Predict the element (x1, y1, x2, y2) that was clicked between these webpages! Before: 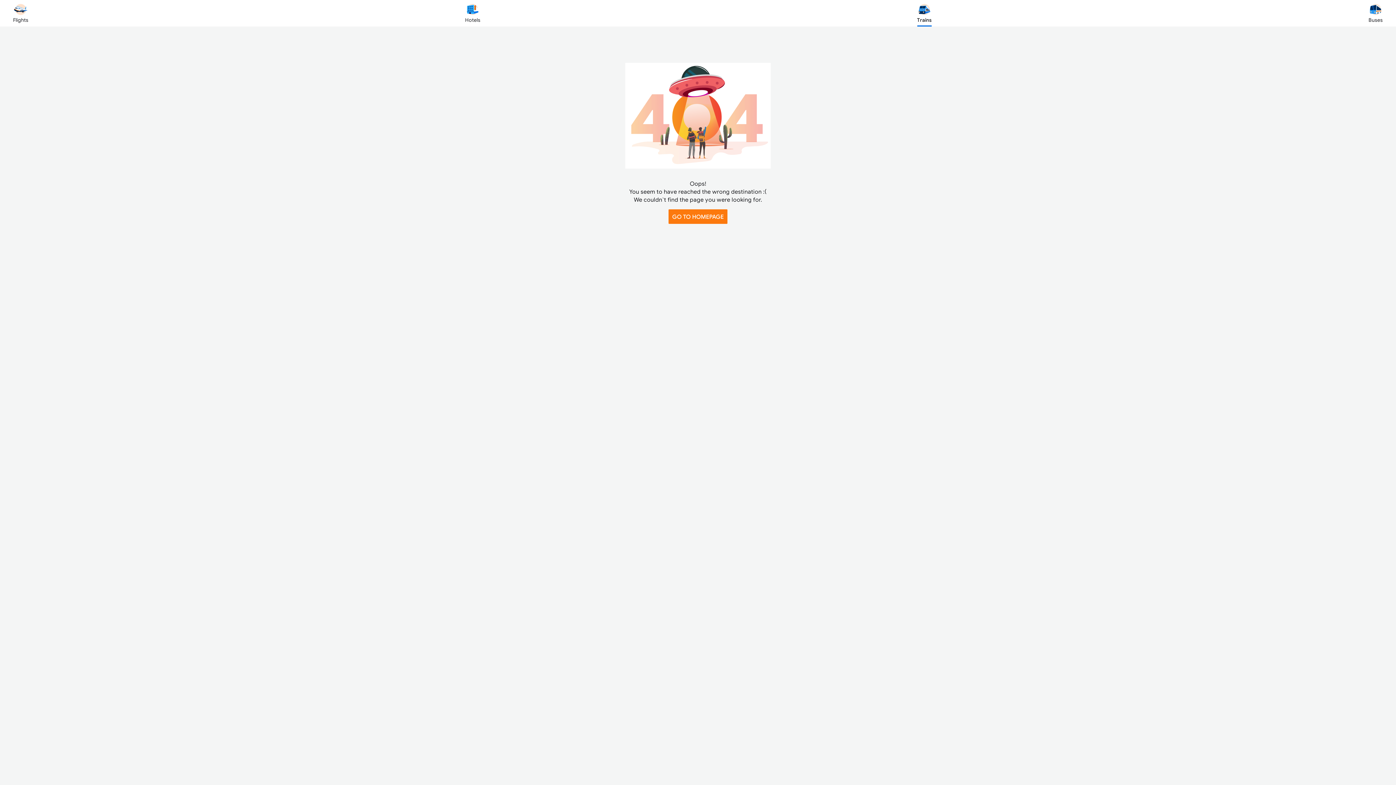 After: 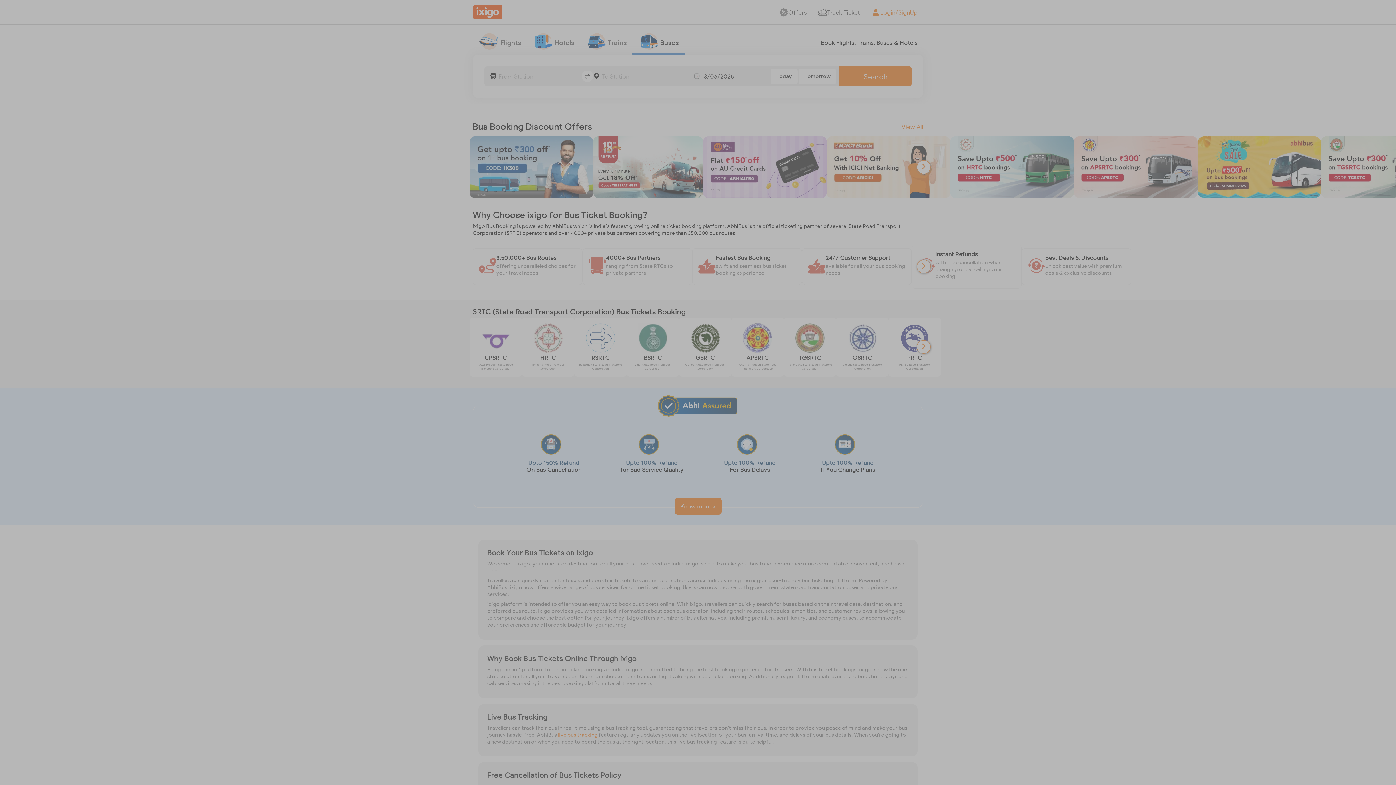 Action: bbox: (1368, 2, 1383, 23) label: Buses